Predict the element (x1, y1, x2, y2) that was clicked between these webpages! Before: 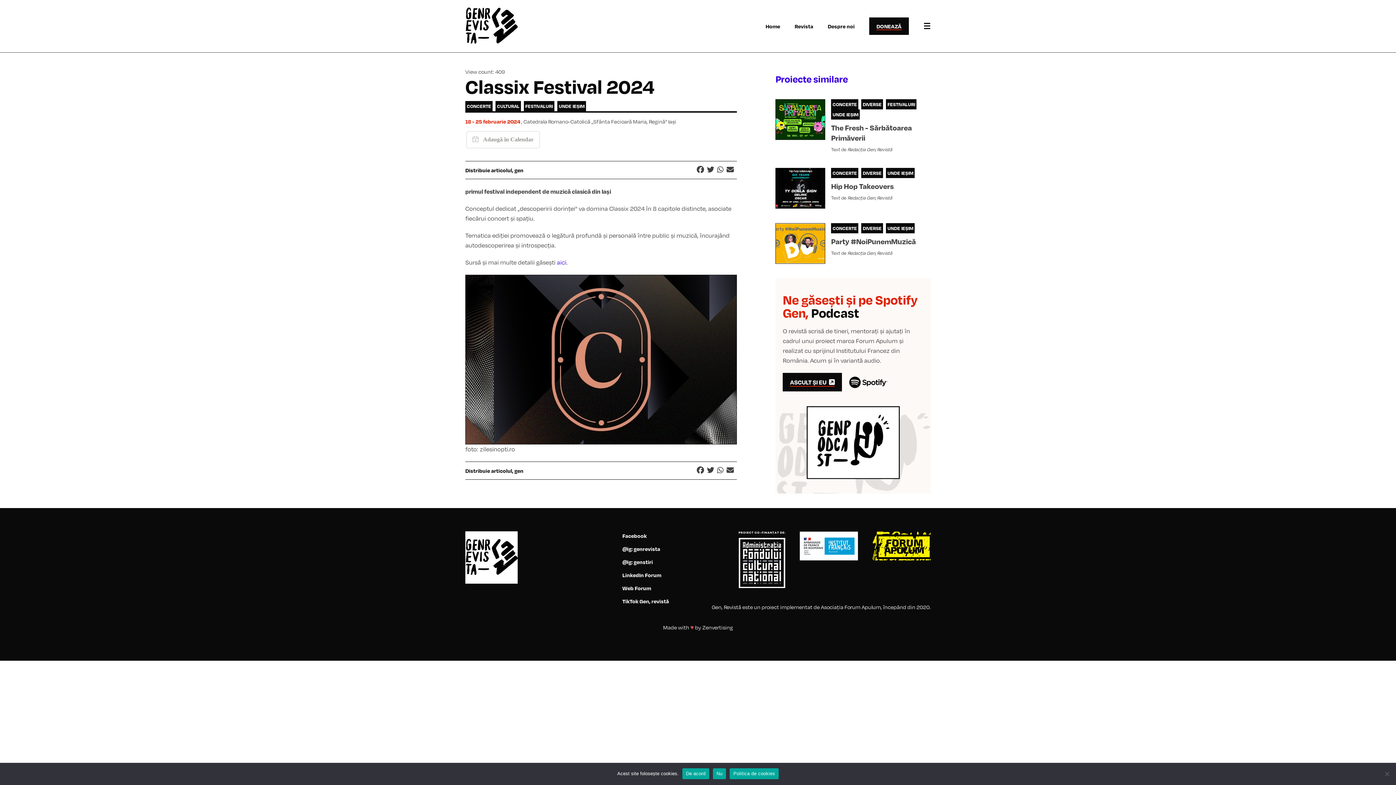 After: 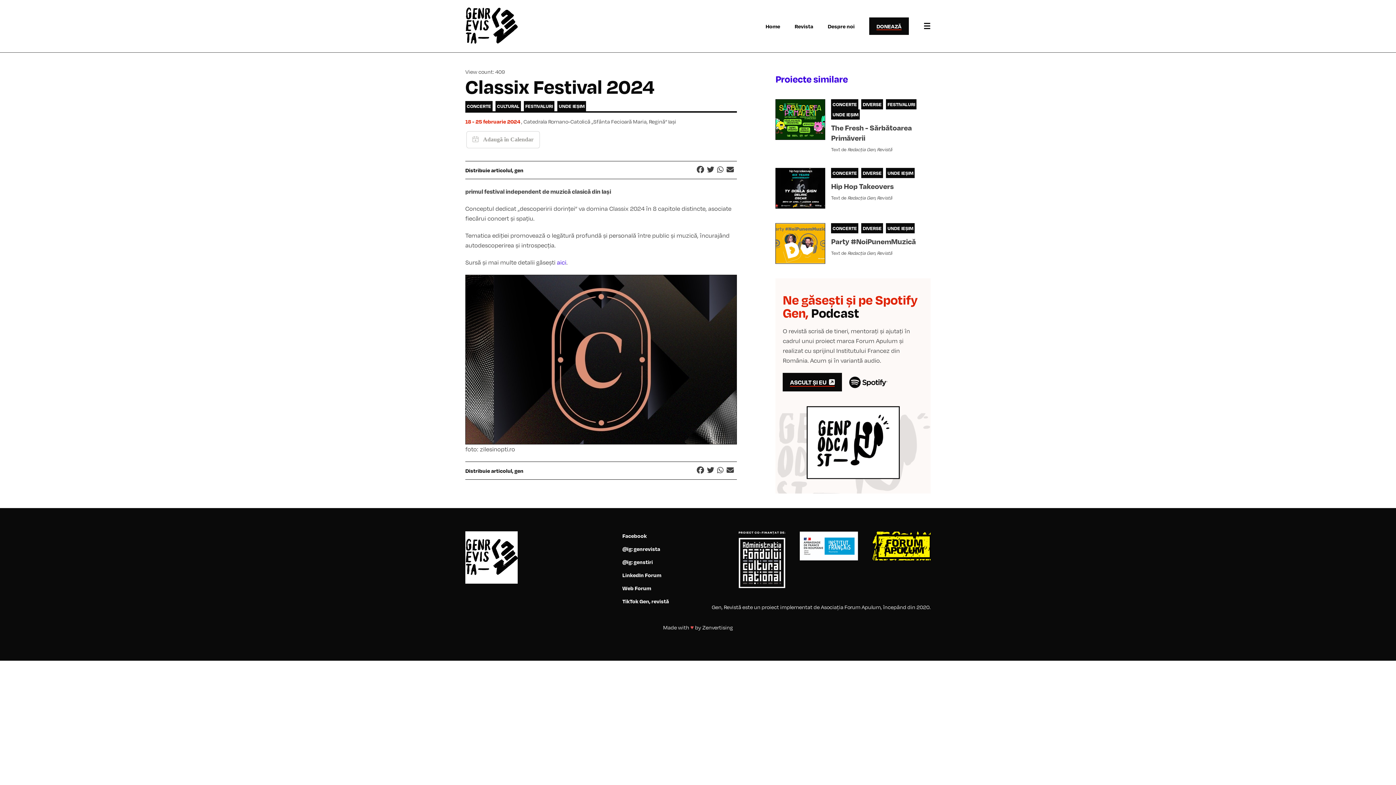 Action: bbox: (682, 768, 709, 779) label: De acord